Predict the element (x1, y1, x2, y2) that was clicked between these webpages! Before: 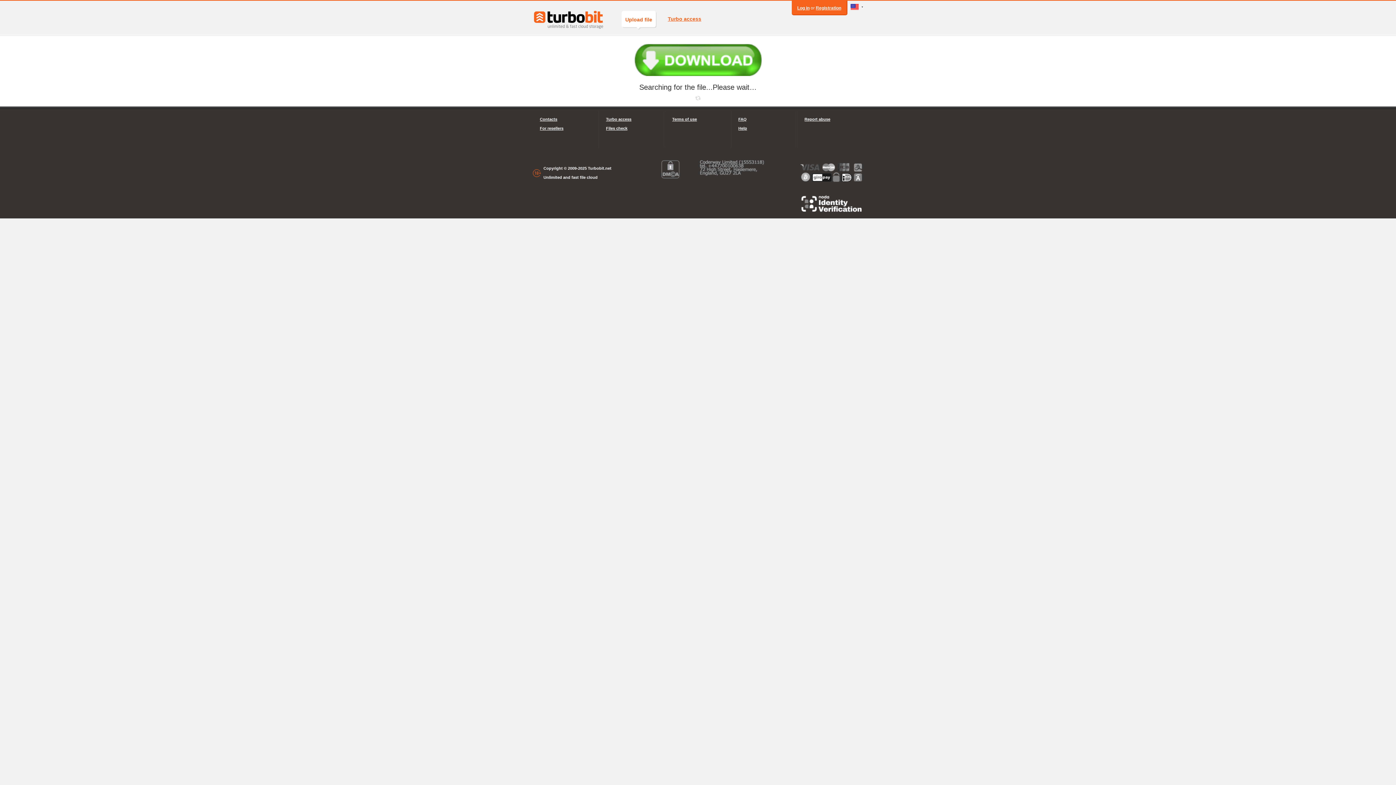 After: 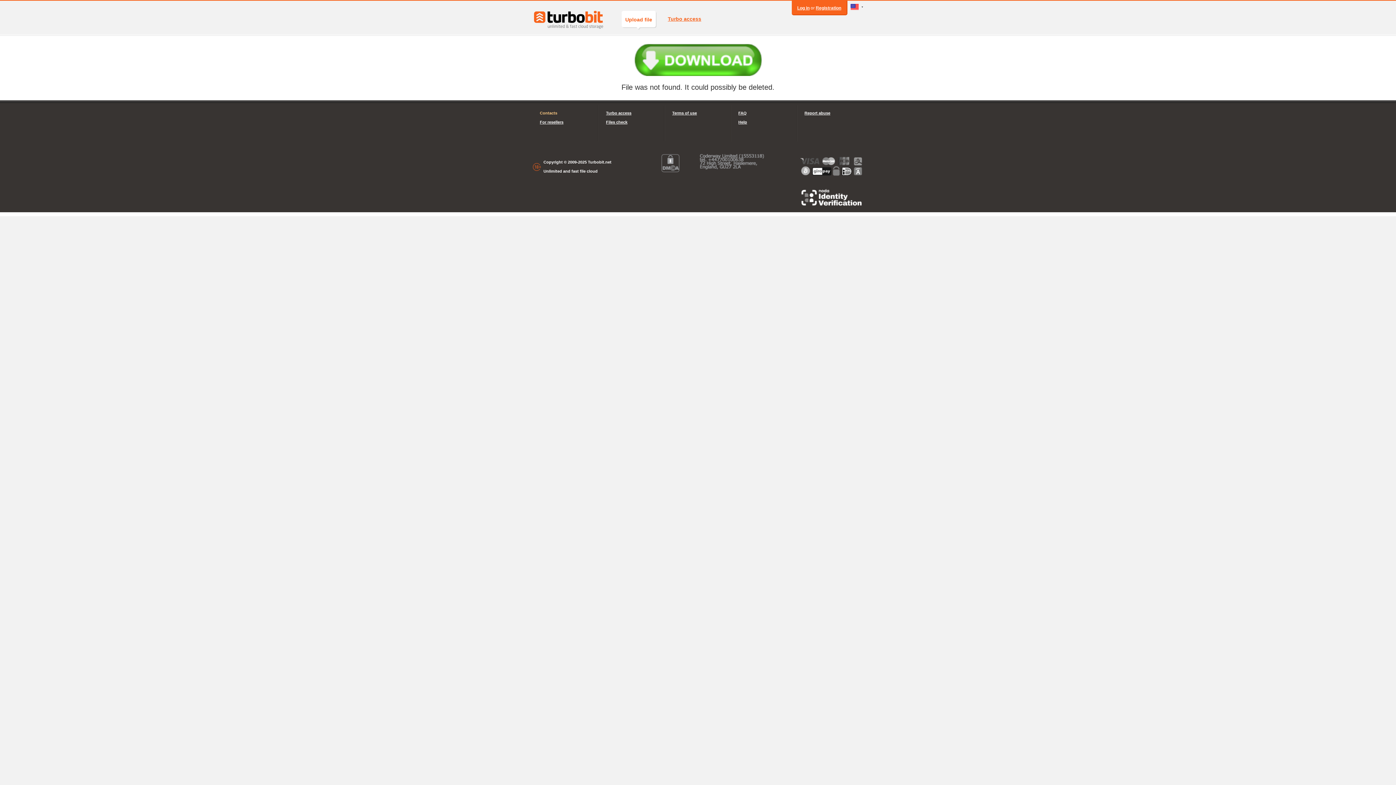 Action: bbox: (540, 114, 591, 124) label: Contacts